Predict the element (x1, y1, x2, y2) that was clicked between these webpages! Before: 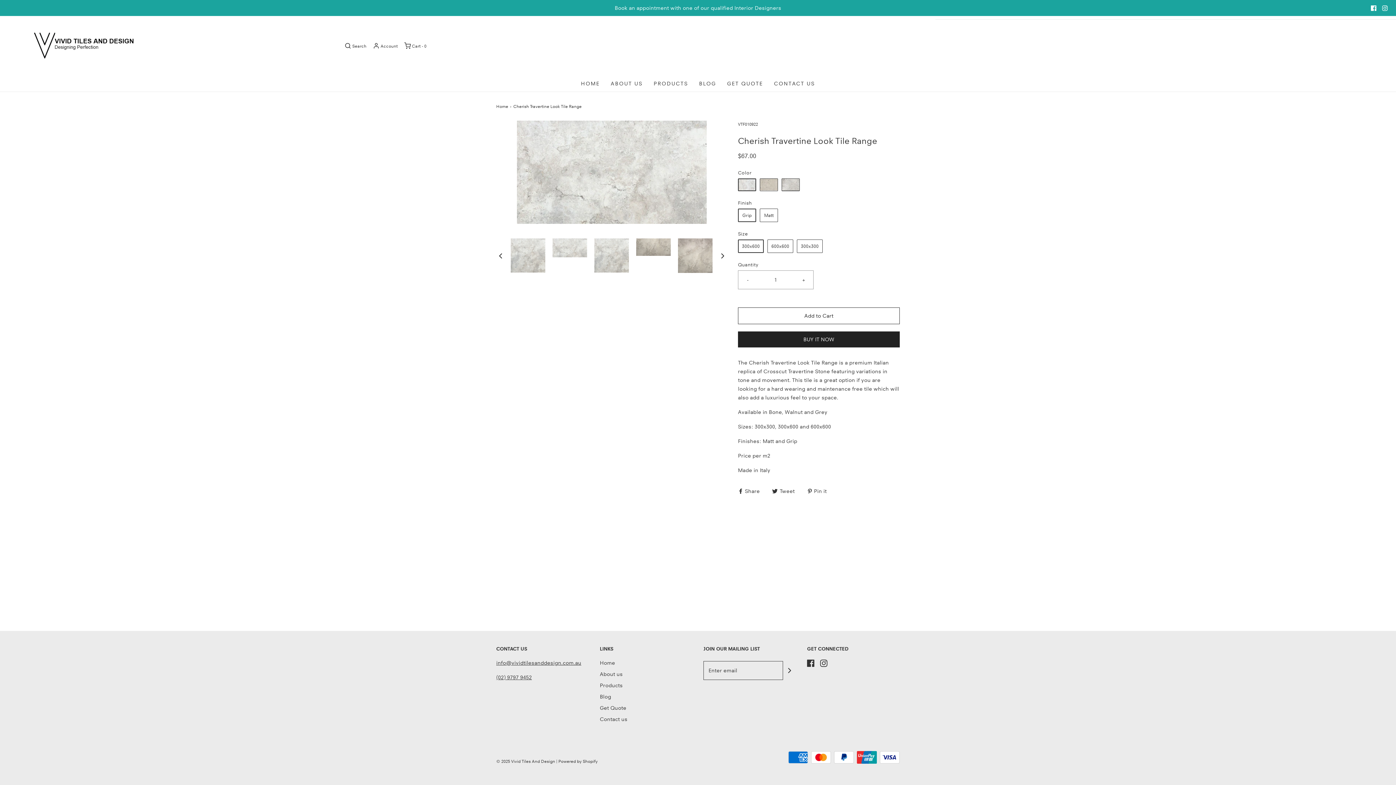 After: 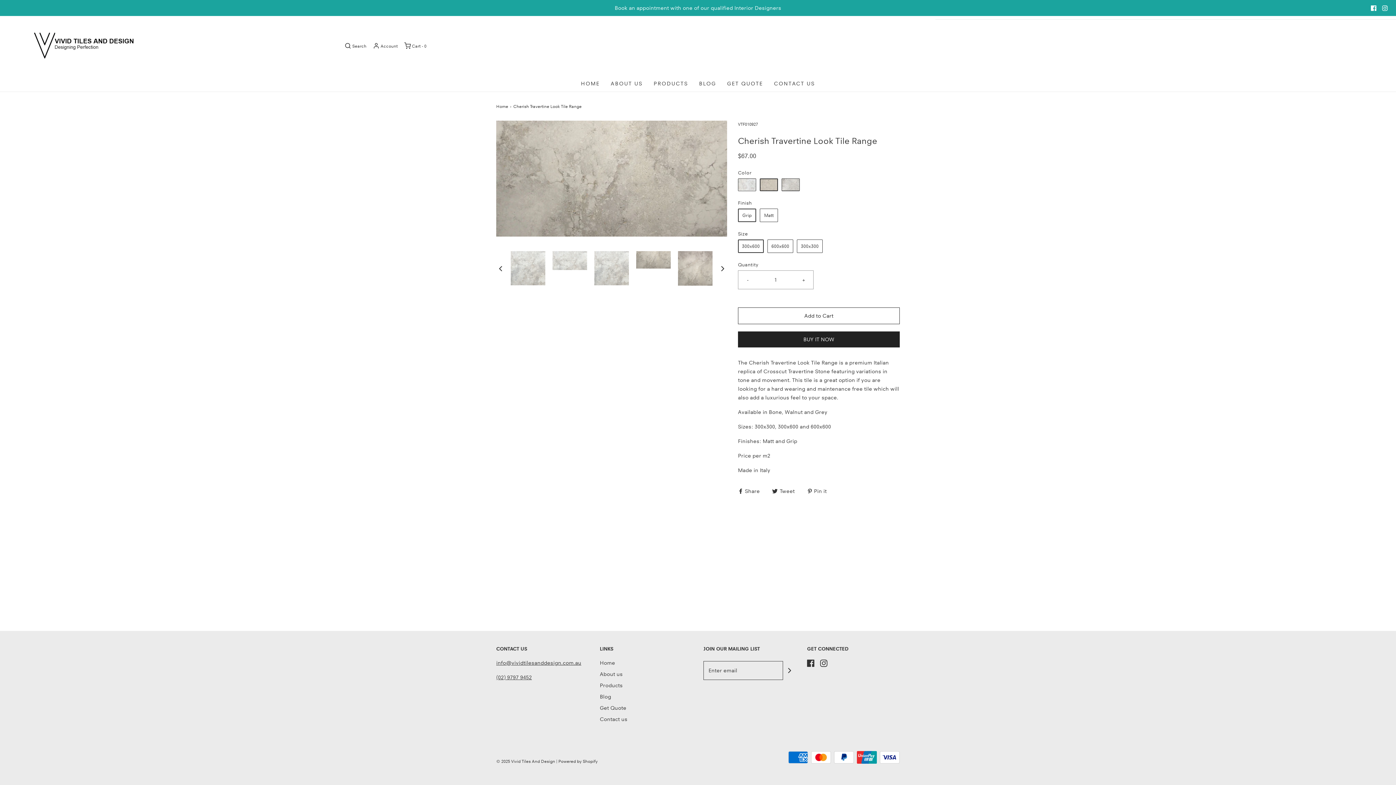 Action: bbox: (636, 238, 670, 273)